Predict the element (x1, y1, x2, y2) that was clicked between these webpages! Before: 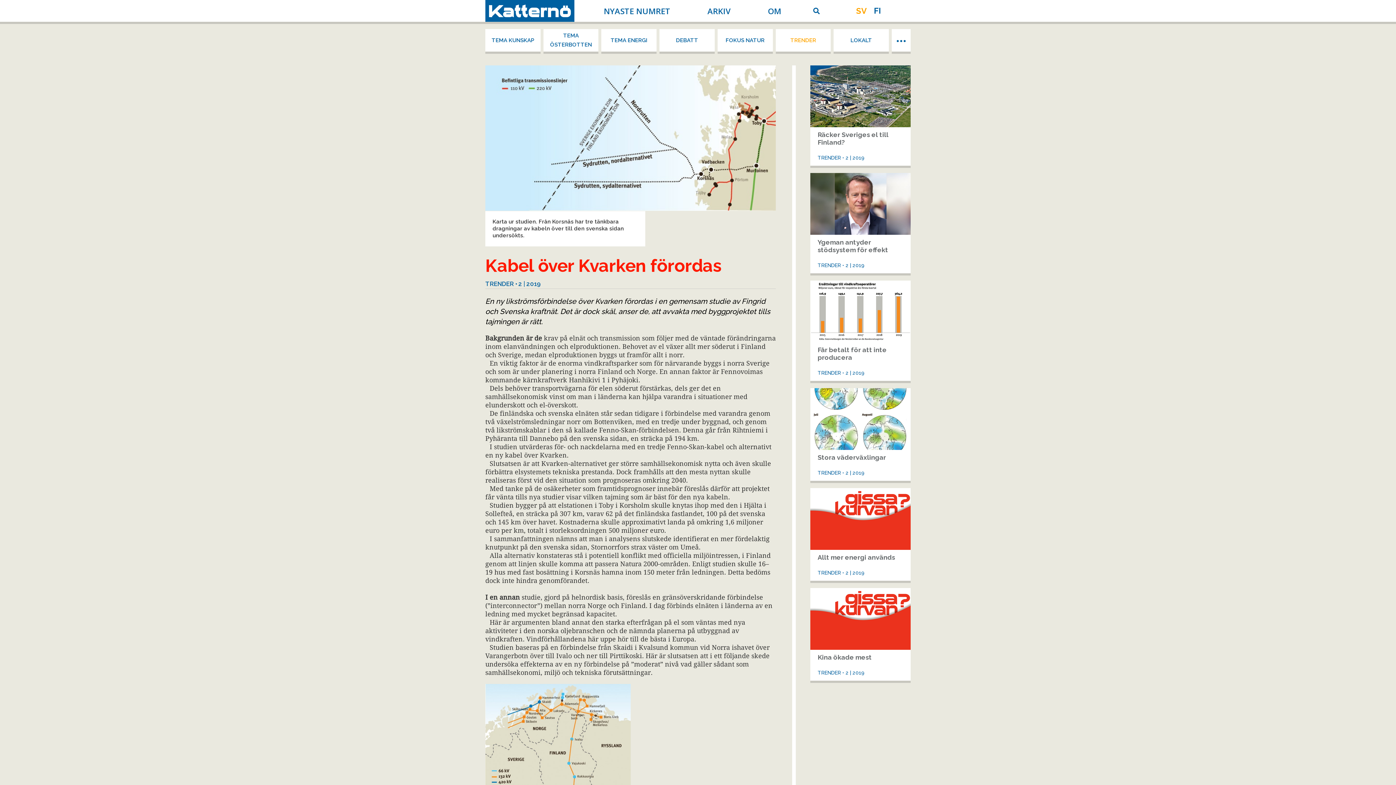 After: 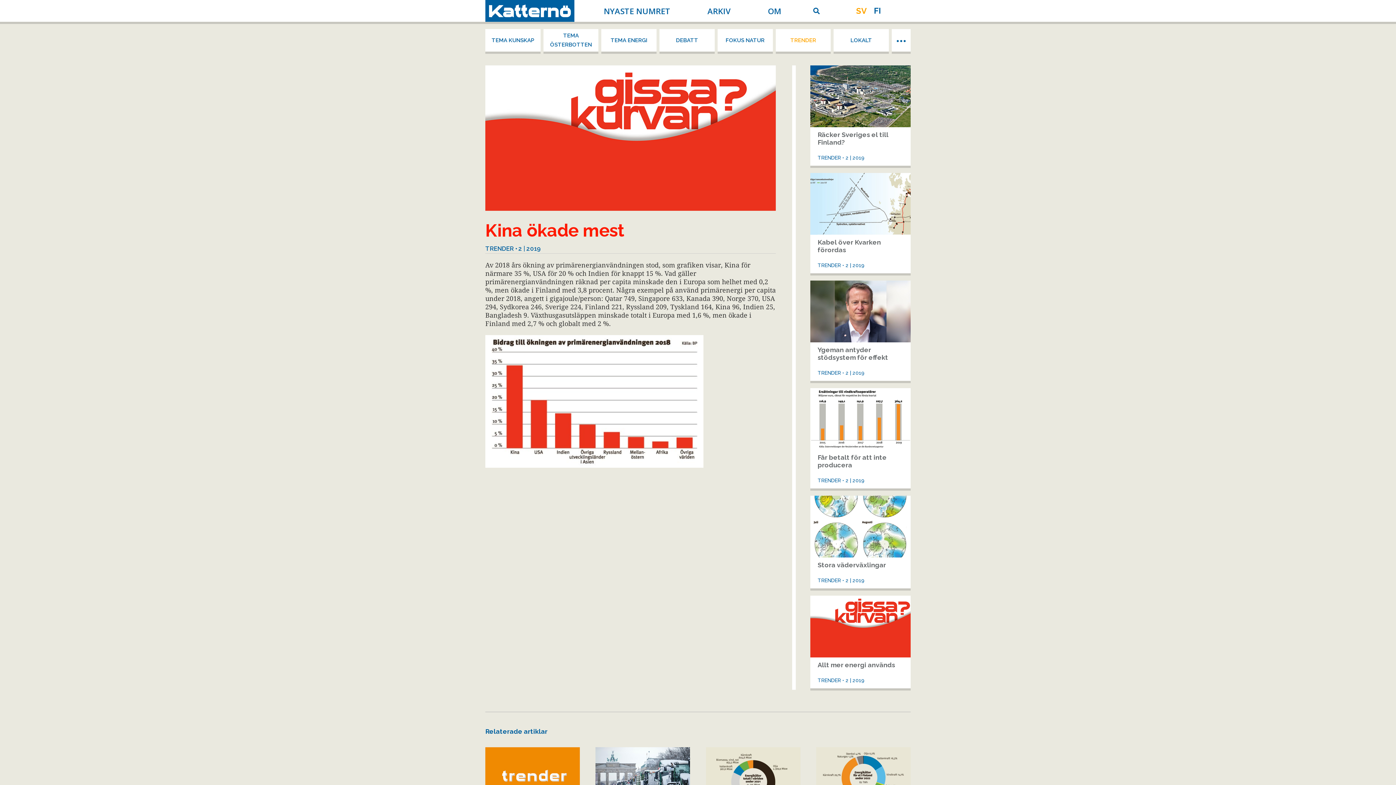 Action: label: Kina ökade mest bbox: (817, 653, 872, 661)